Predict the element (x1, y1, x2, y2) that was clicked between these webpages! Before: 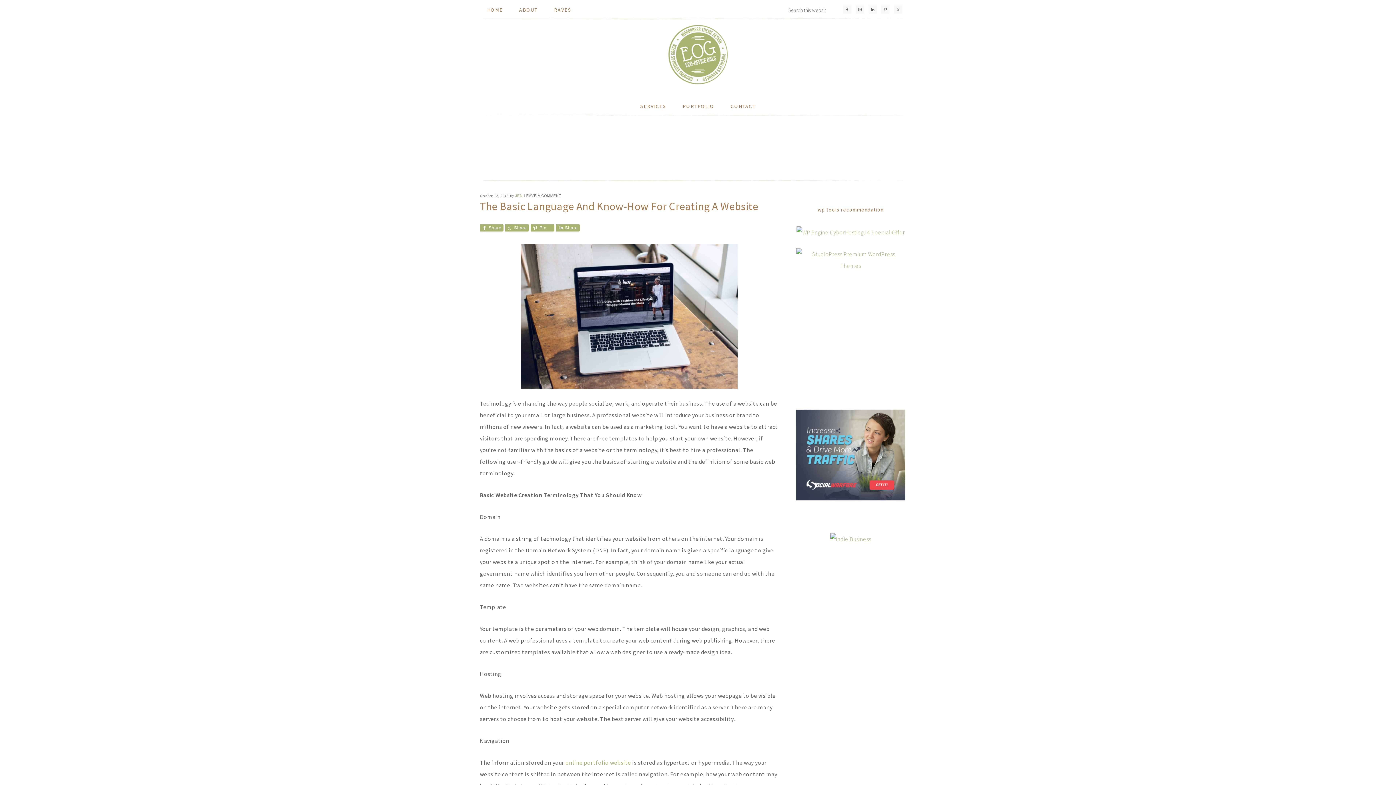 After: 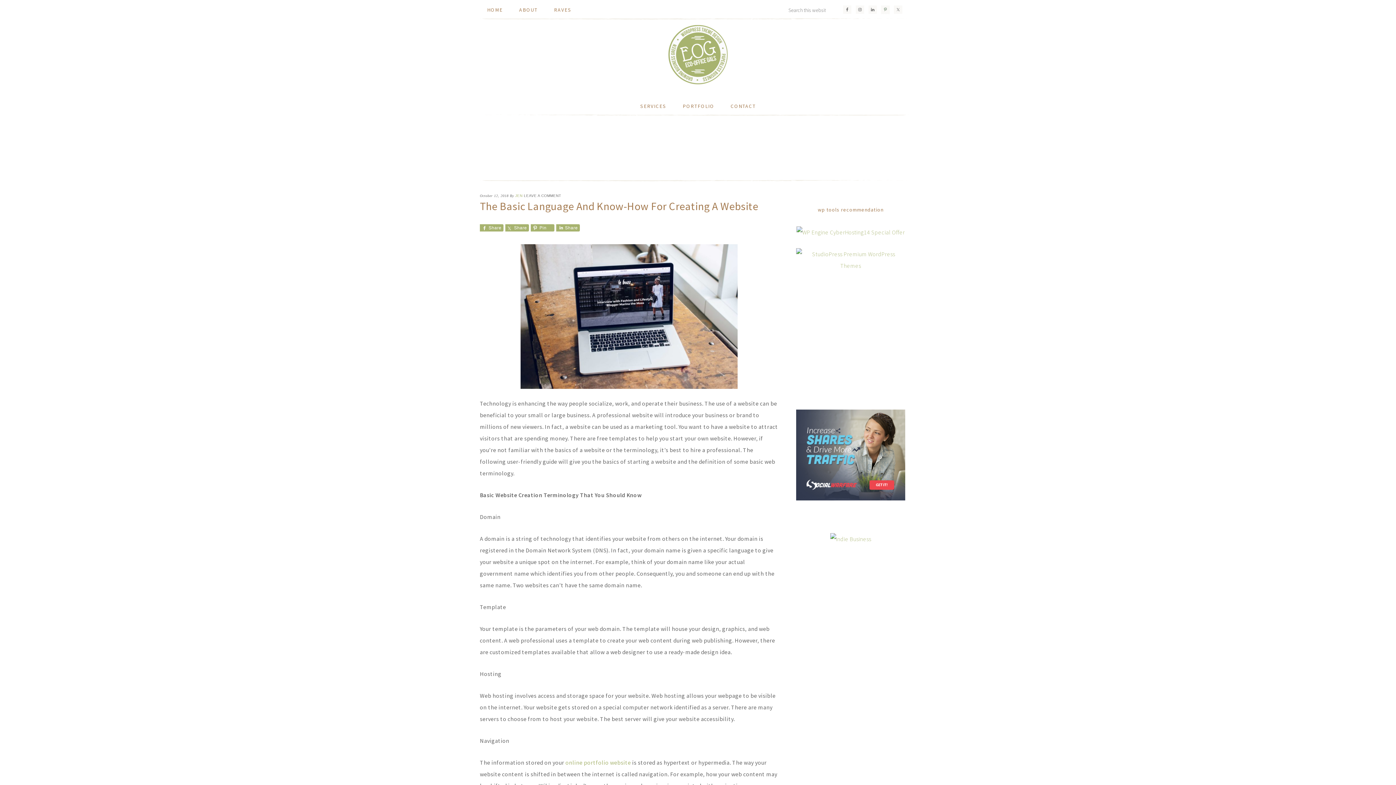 Action: bbox: (881, 5, 889, 13)